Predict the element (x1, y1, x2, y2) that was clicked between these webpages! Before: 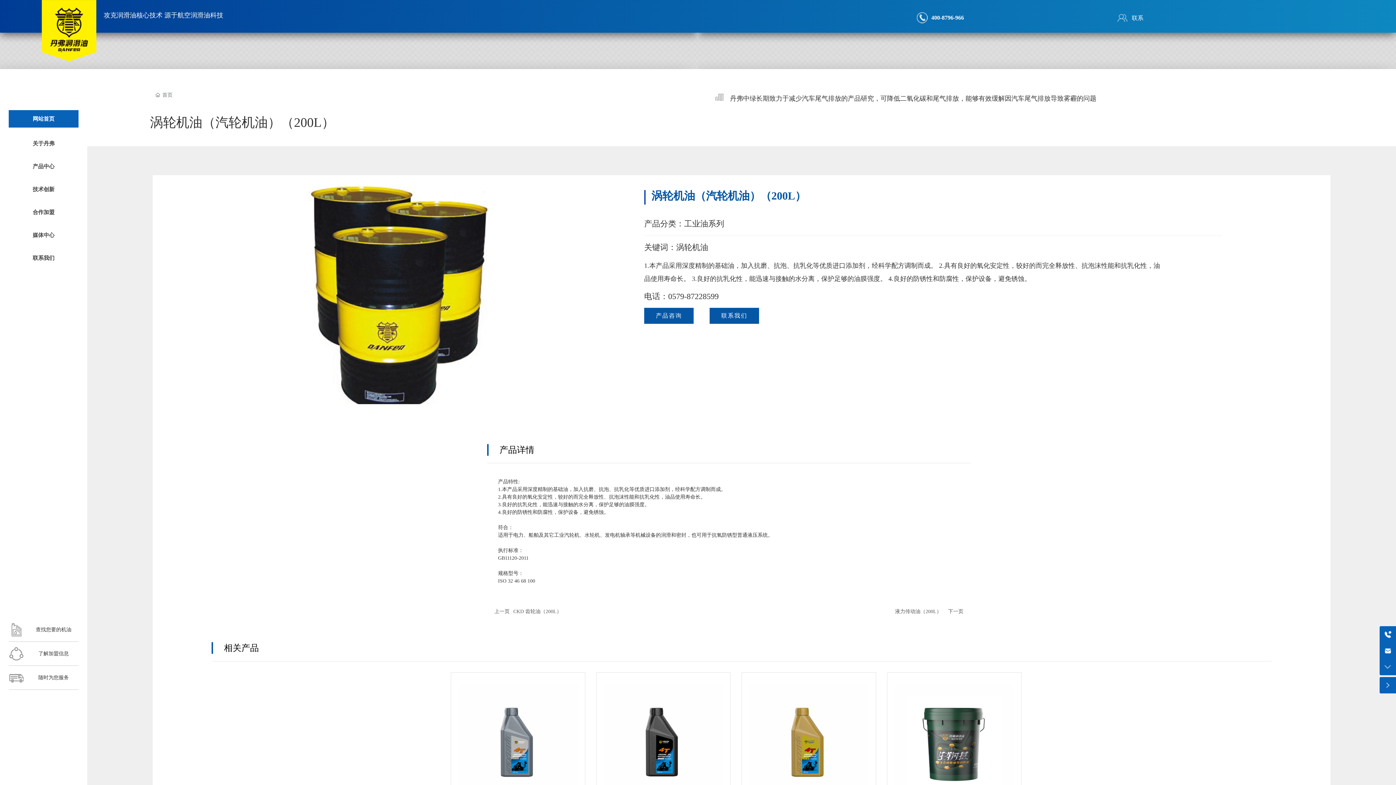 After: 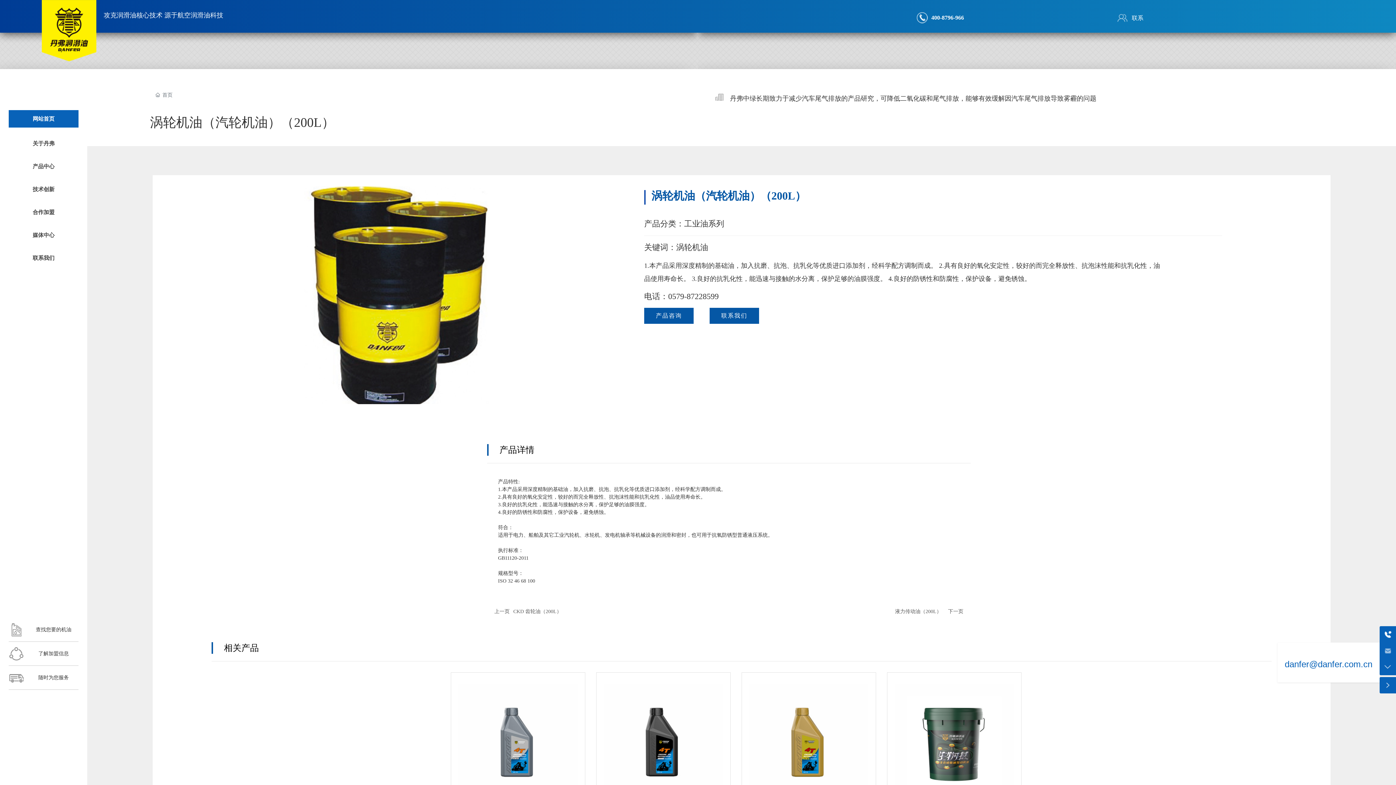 Action: label: E-mail bbox: (1380, 642, 1396, 659)